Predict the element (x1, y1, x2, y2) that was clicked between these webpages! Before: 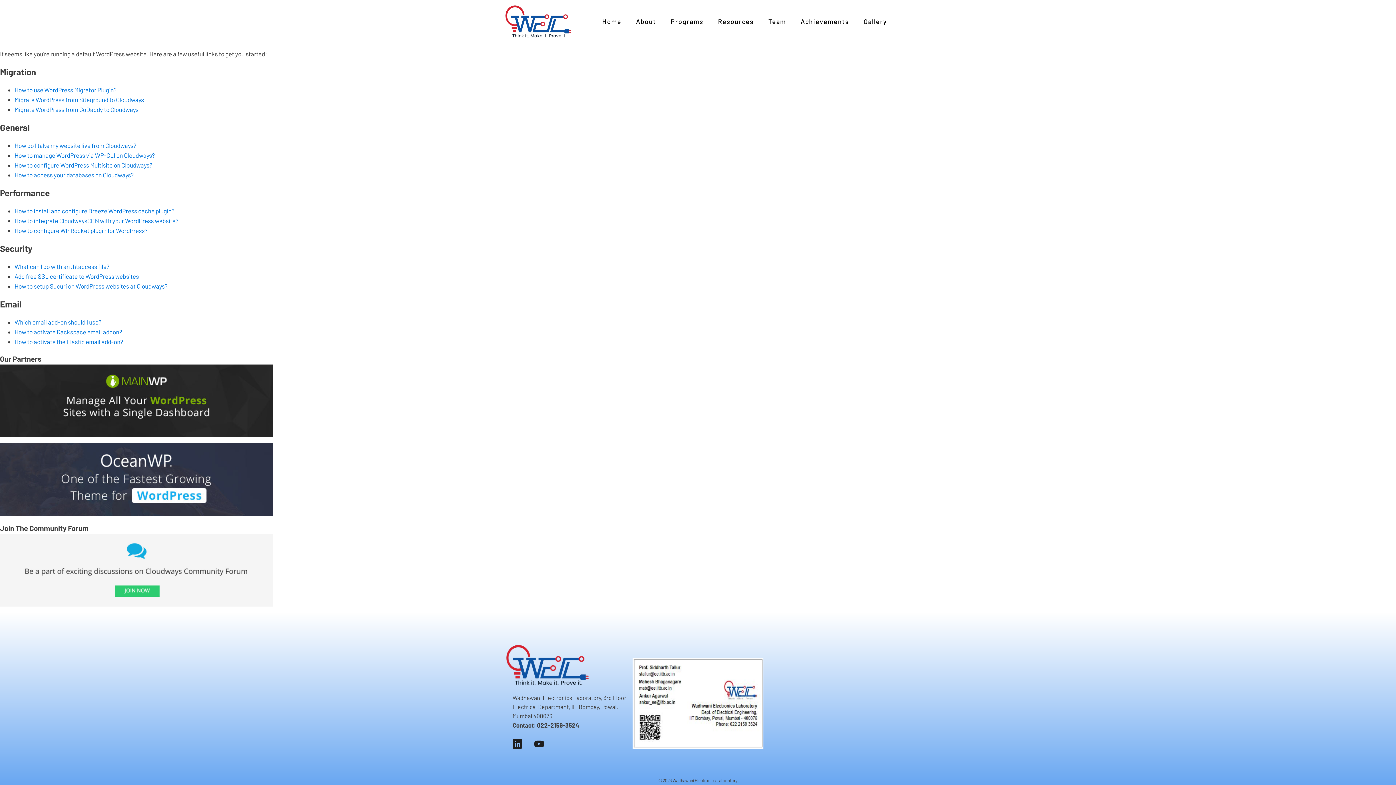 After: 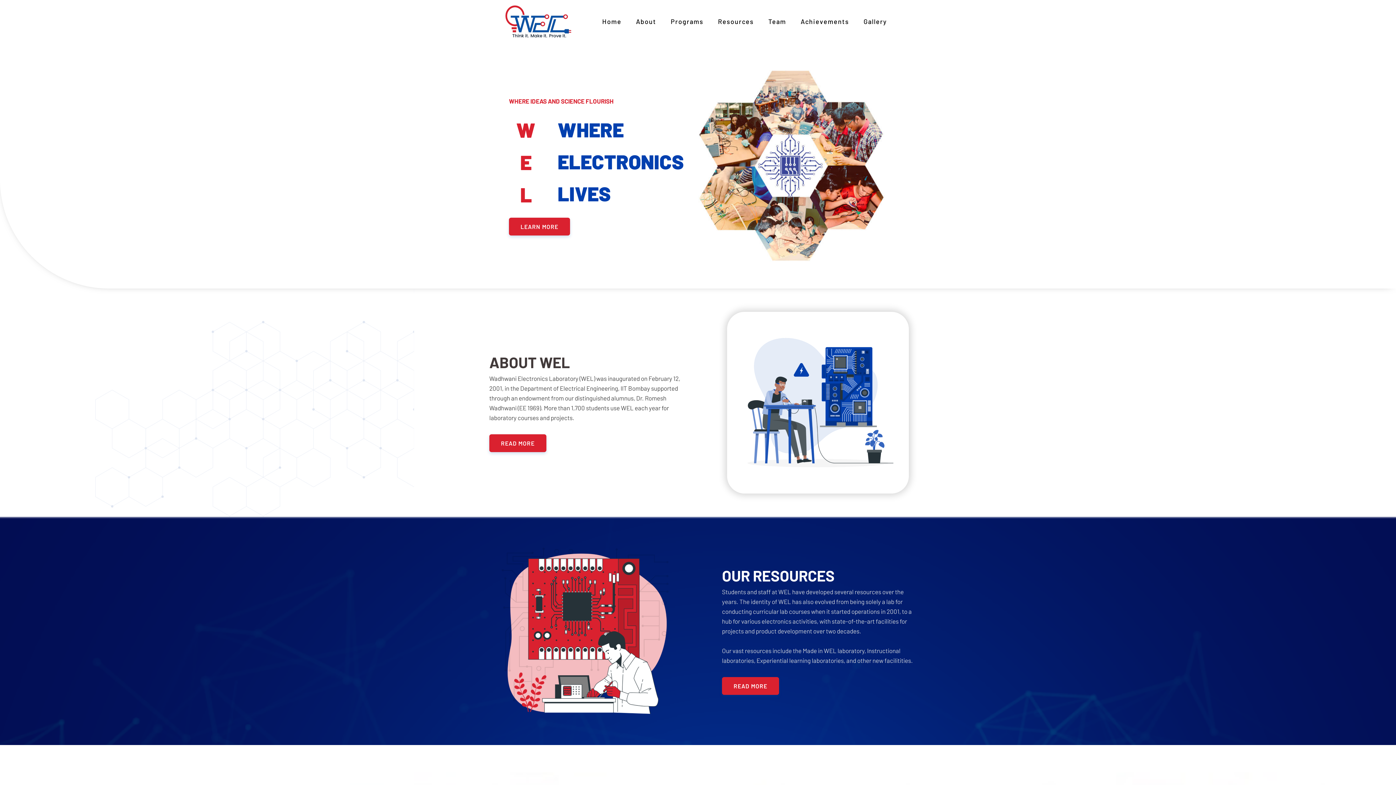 Action: bbox: (602, 9, 621, 33) label: Home